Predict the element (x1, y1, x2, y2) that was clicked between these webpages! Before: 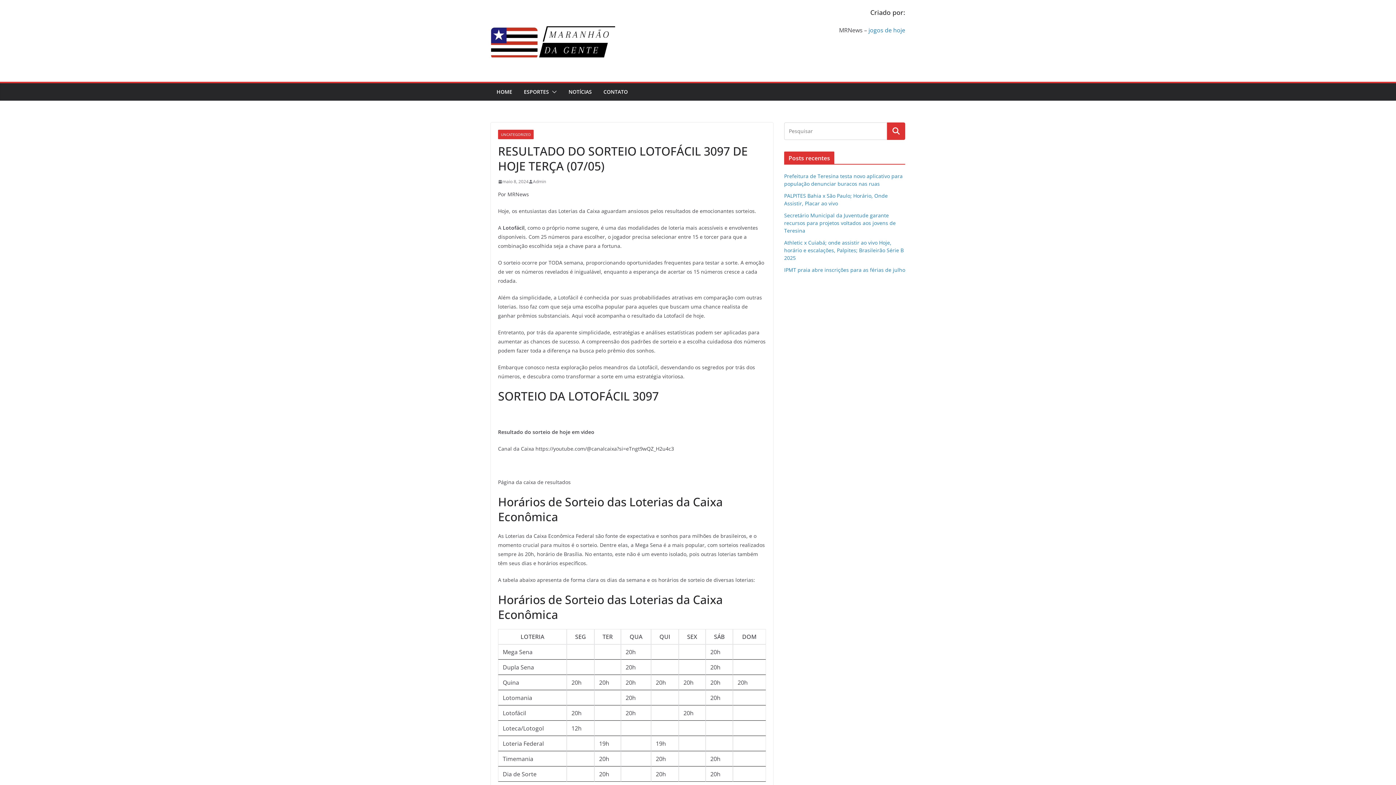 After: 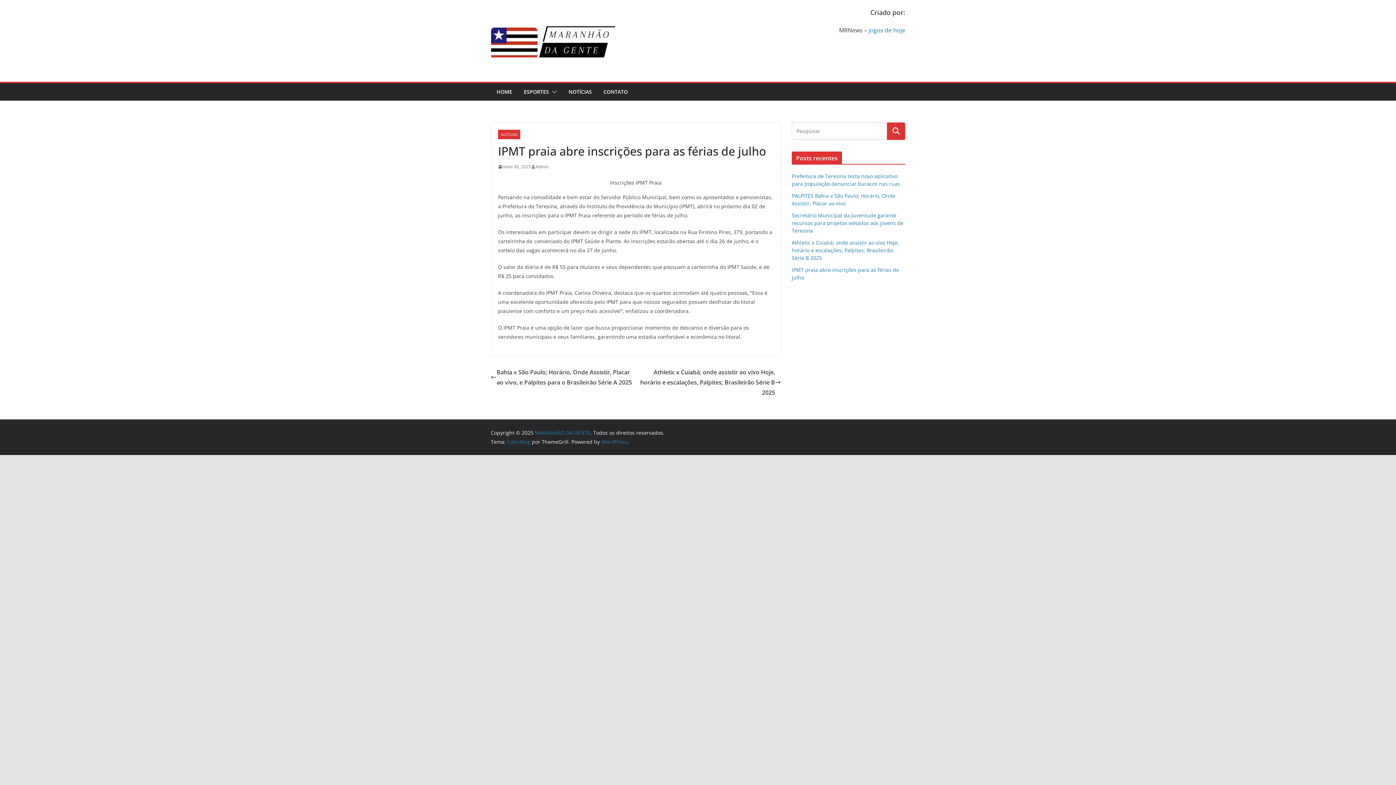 Action: bbox: (784, 266, 905, 273) label: IPMT praia abre inscrições para as férias de julho